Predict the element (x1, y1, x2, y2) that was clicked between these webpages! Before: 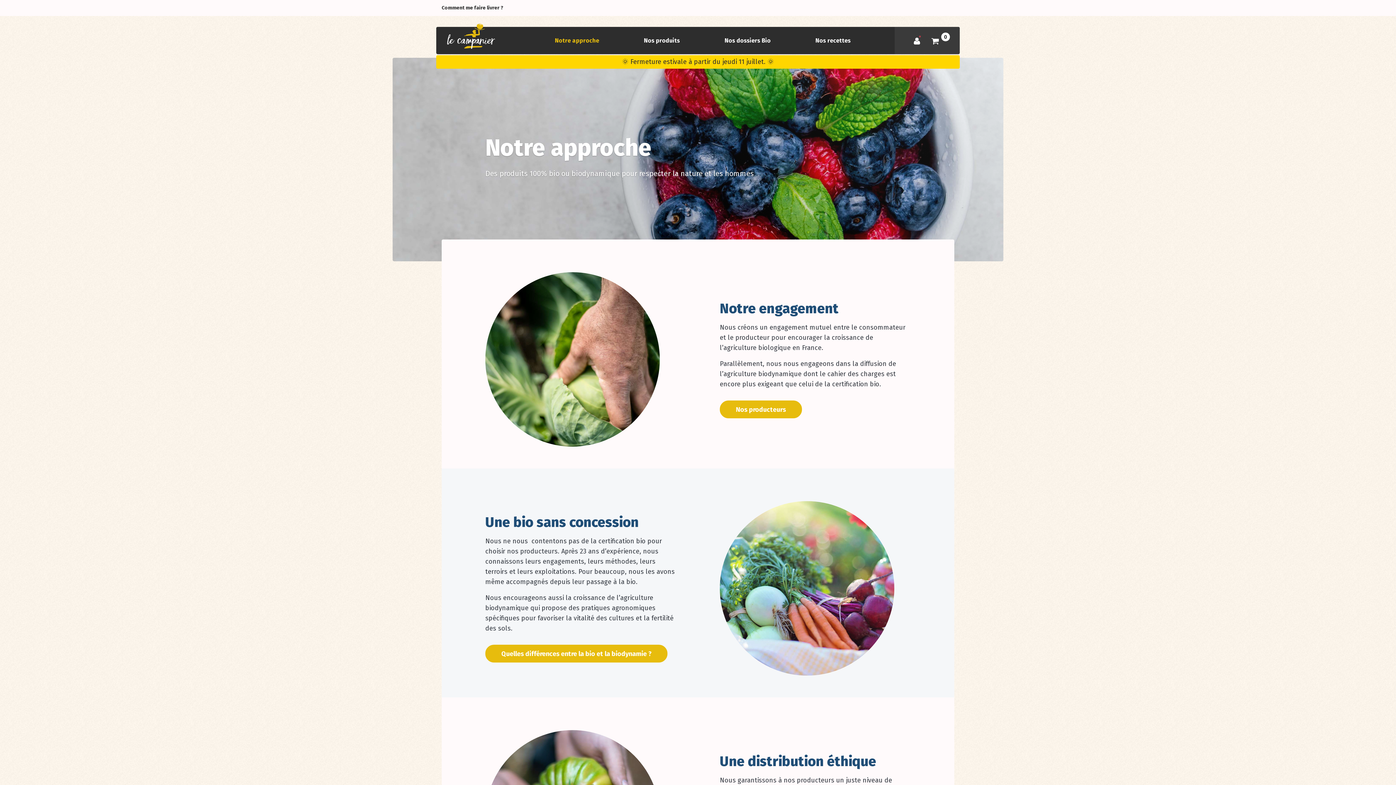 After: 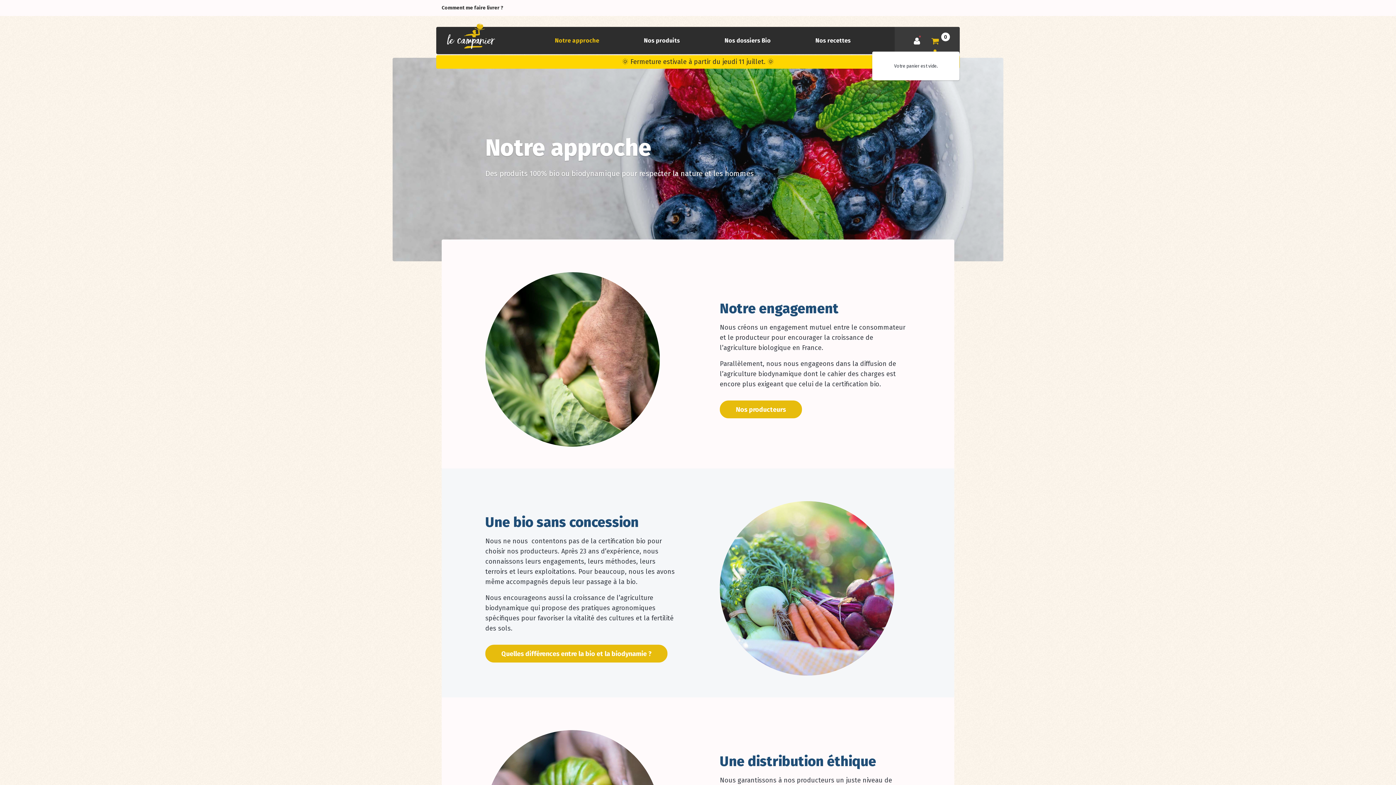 Action: label: Panier
0 bbox: (929, 35, 941, 45)